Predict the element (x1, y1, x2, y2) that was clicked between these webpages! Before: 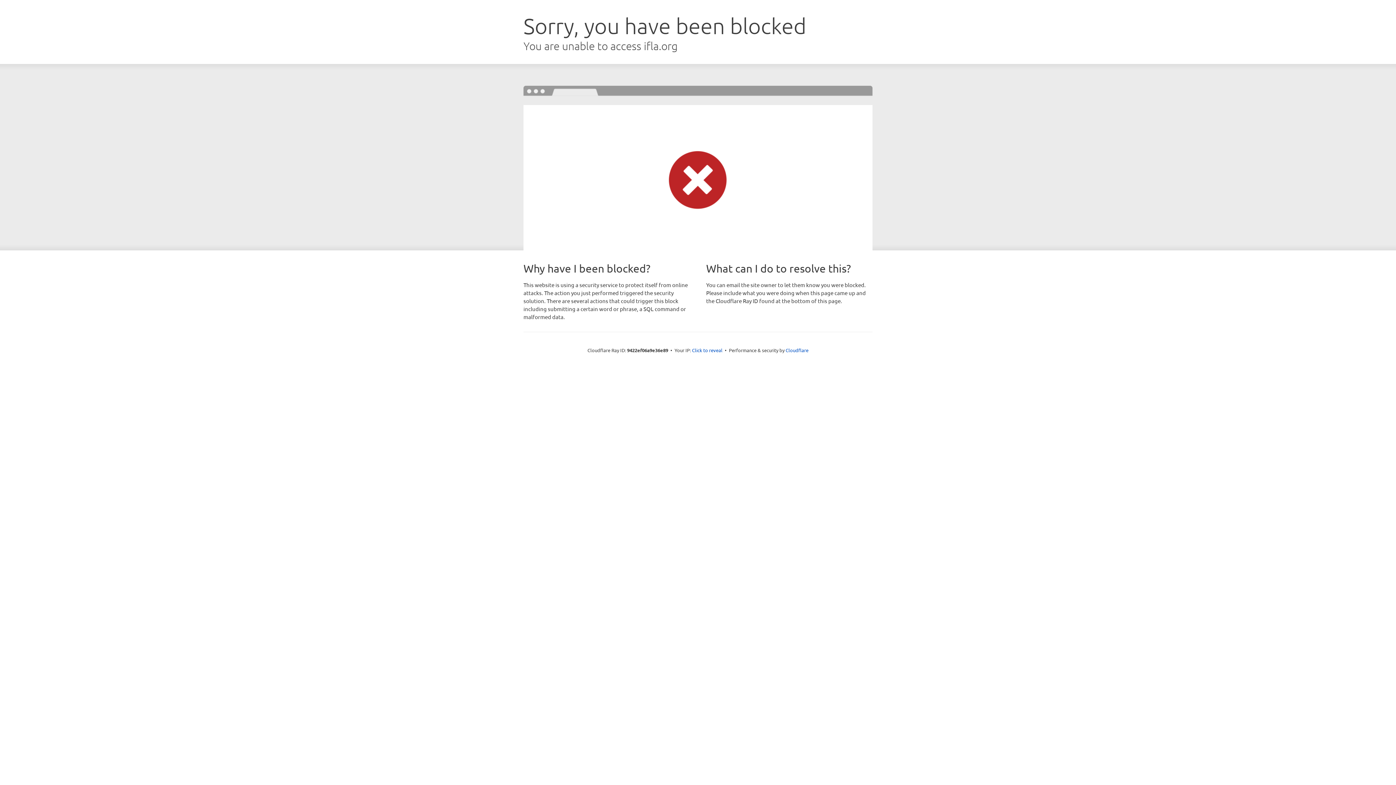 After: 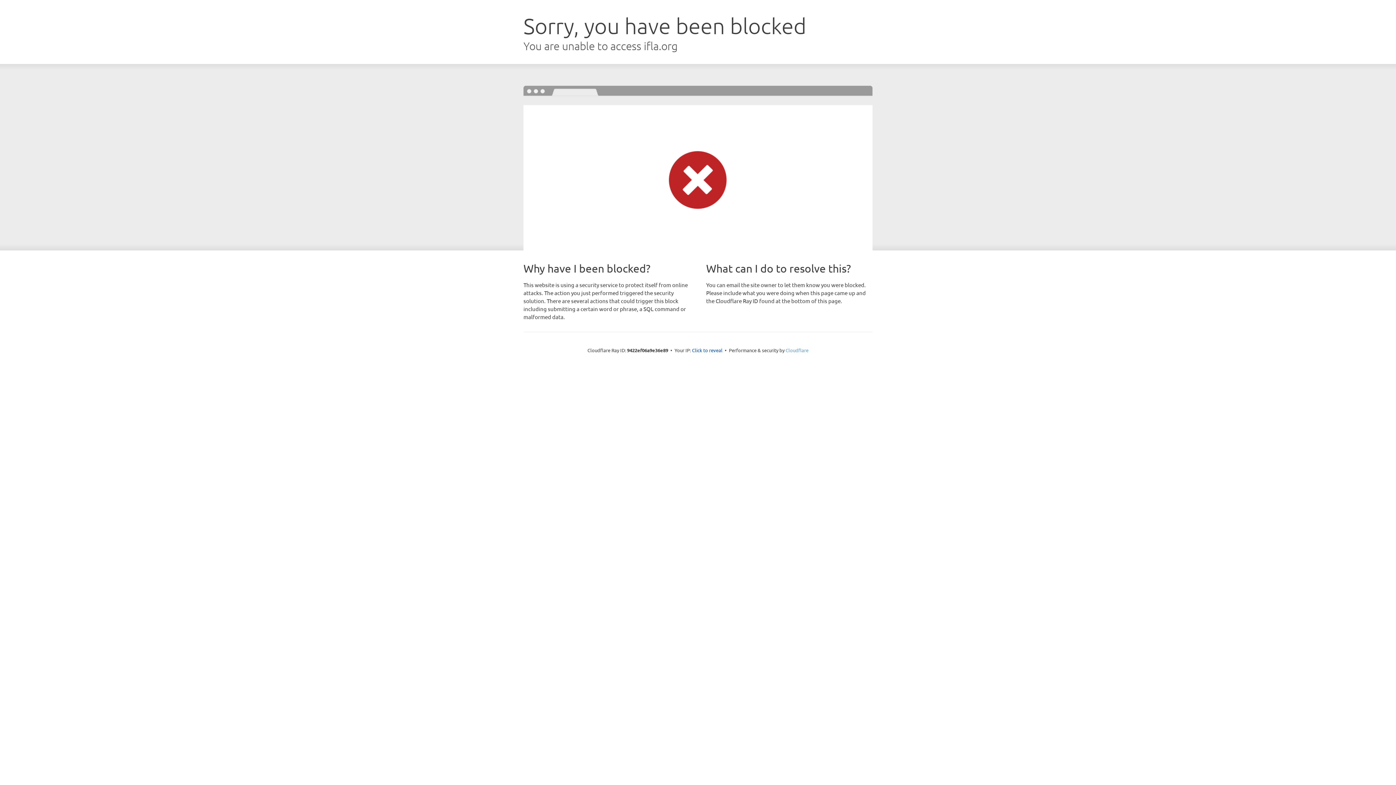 Action: bbox: (785, 347, 808, 353) label: Cloudflare